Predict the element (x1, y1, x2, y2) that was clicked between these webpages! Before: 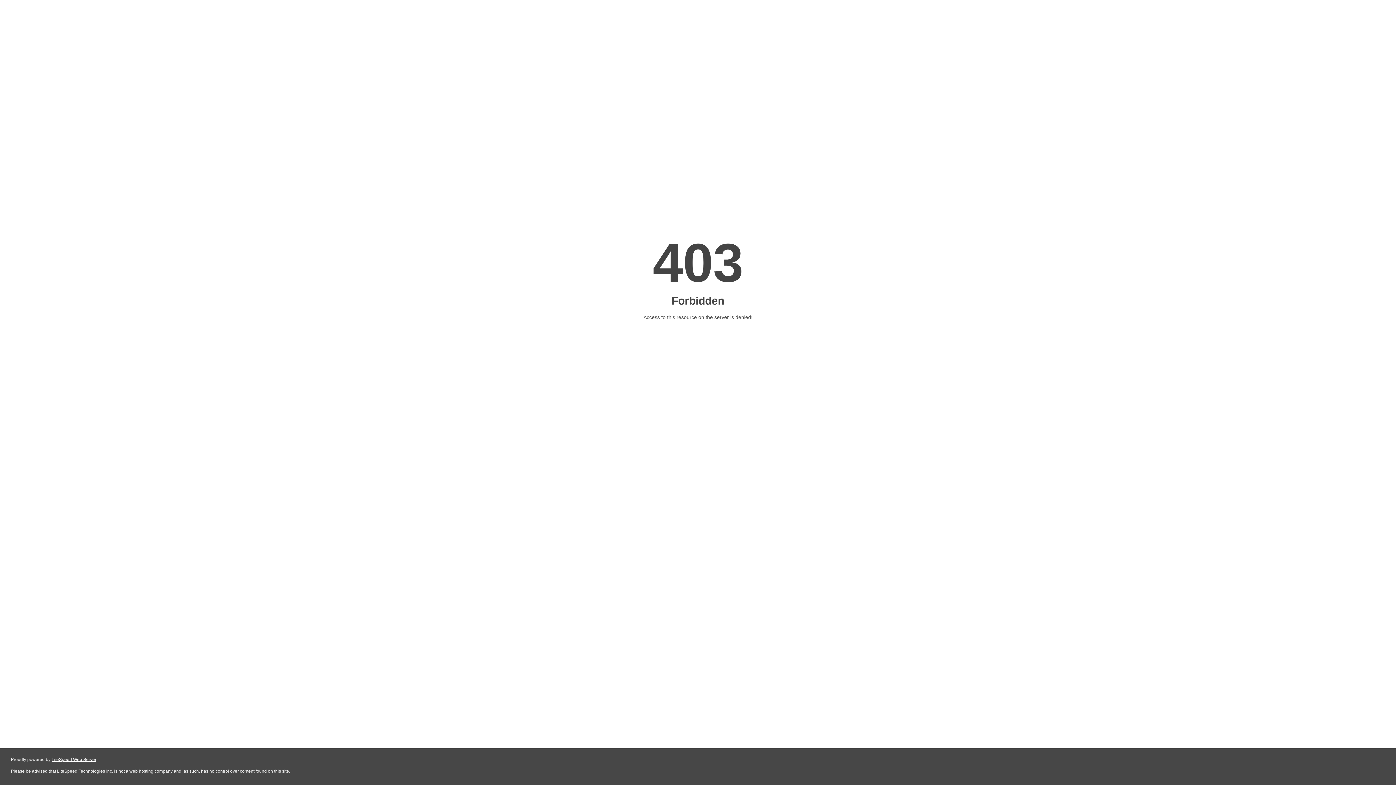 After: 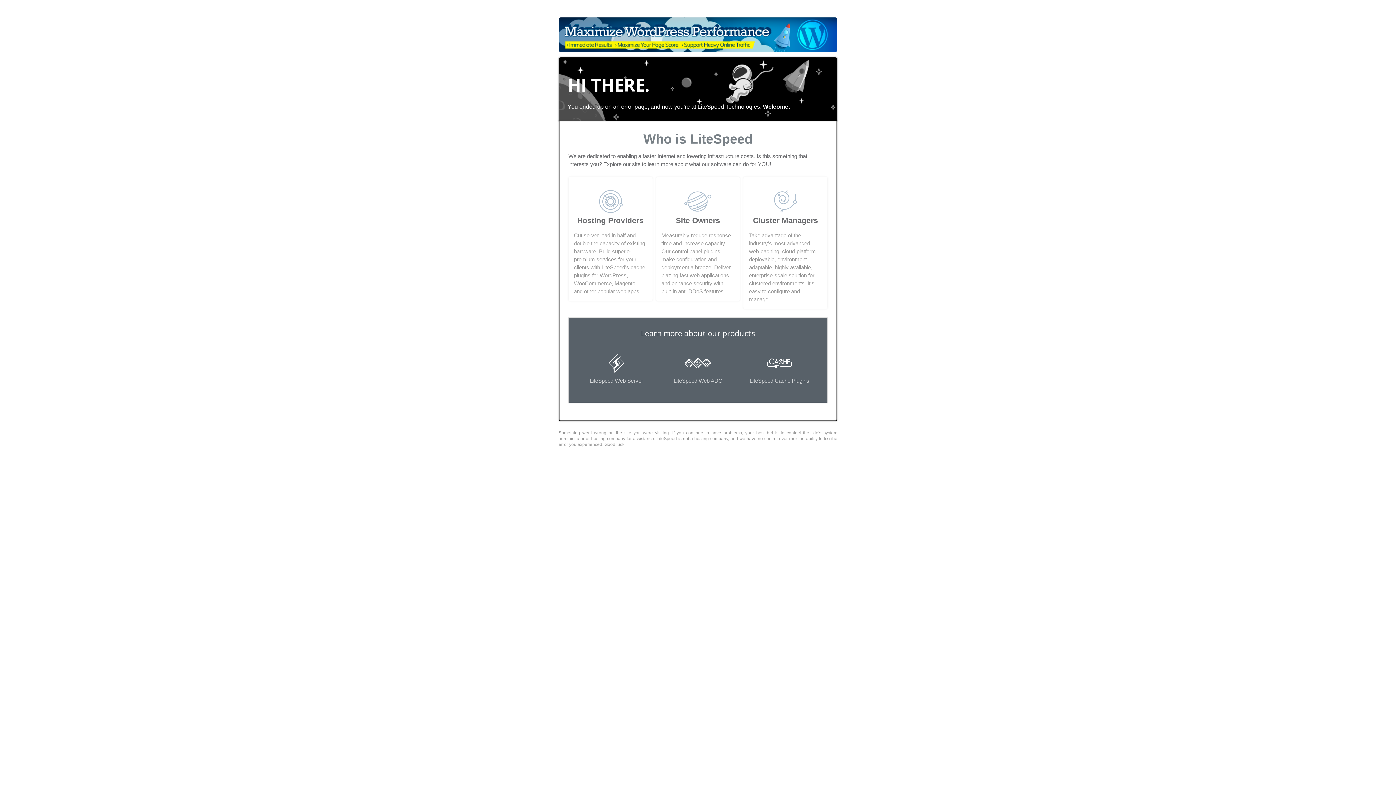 Action: bbox: (51, 757, 96, 762) label: LiteSpeed Web Server